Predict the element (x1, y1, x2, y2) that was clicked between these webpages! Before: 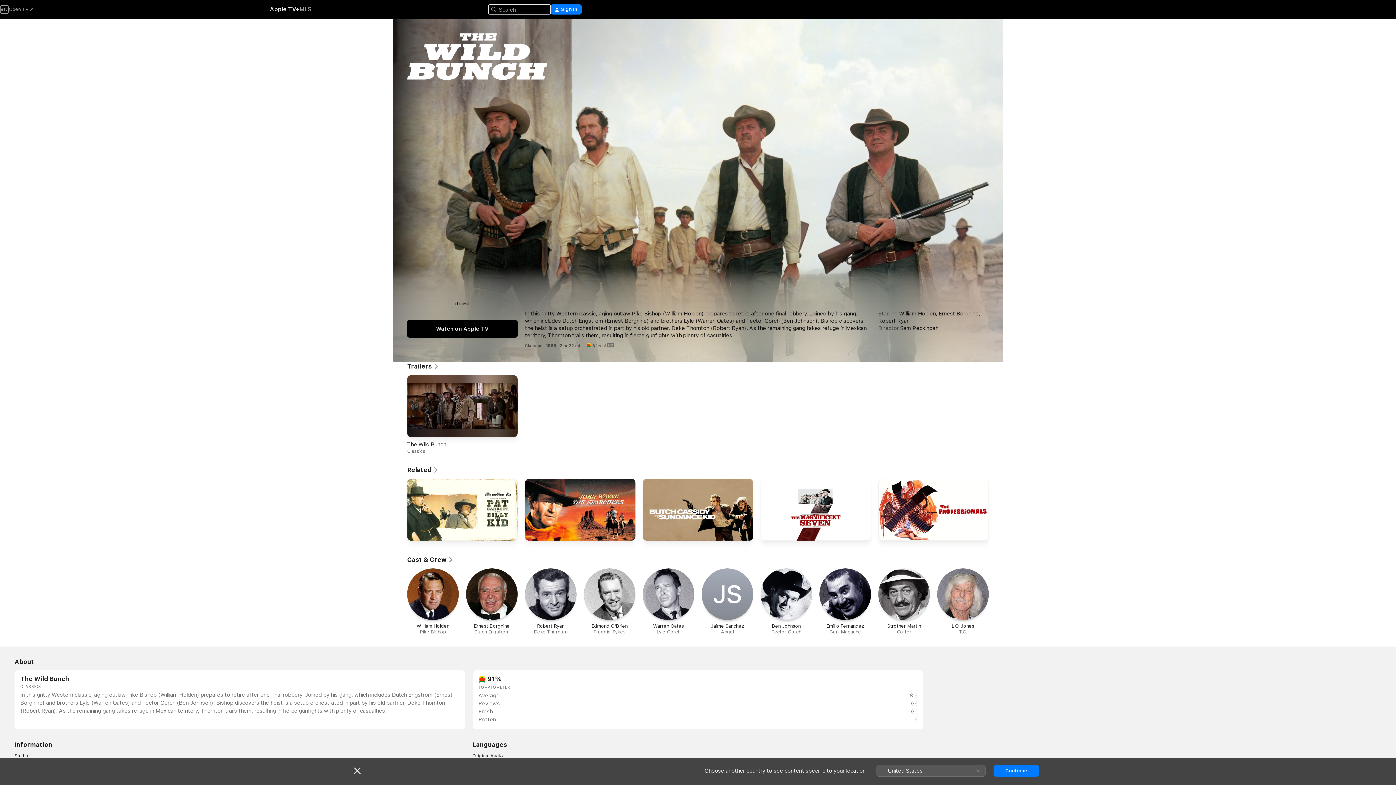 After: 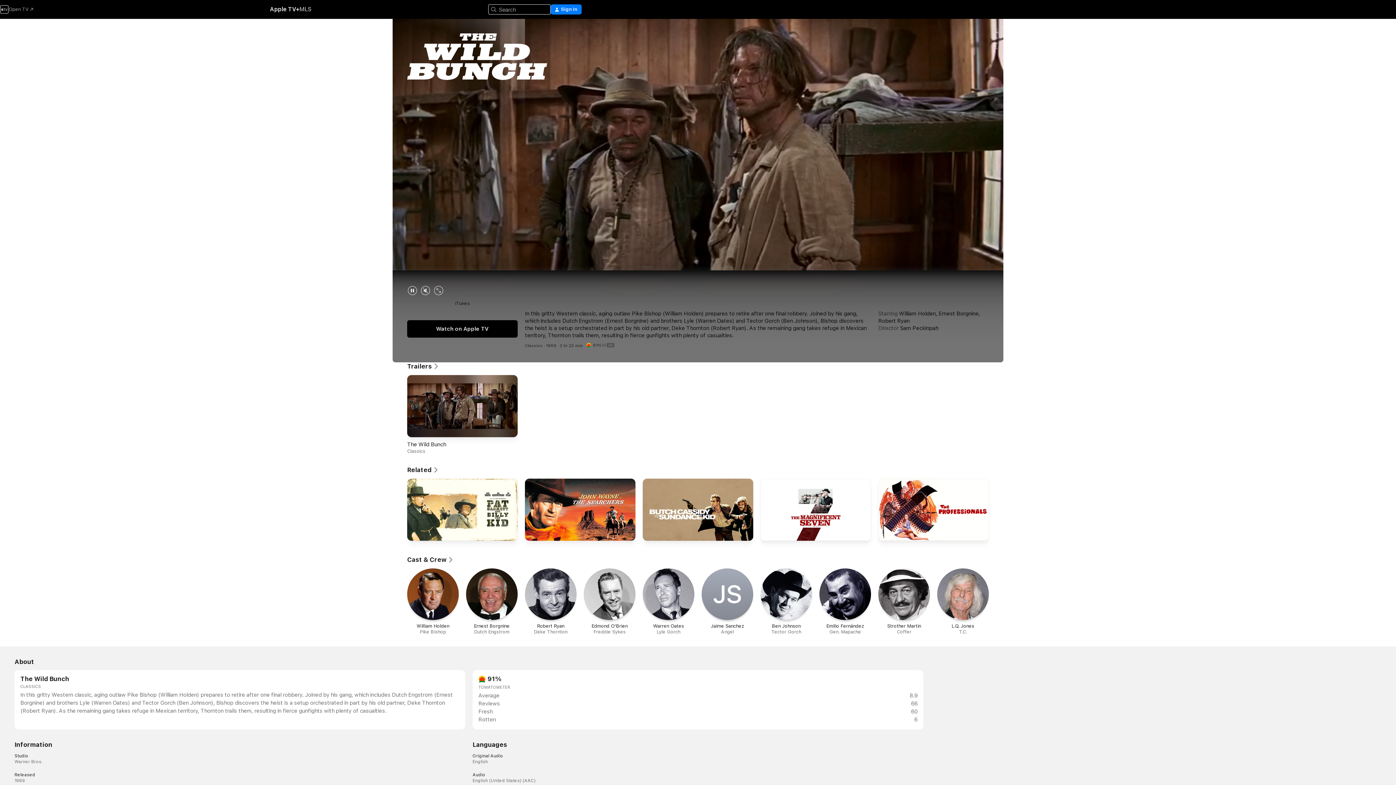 Action: bbox: (354, 767, 360, 774) label: Close